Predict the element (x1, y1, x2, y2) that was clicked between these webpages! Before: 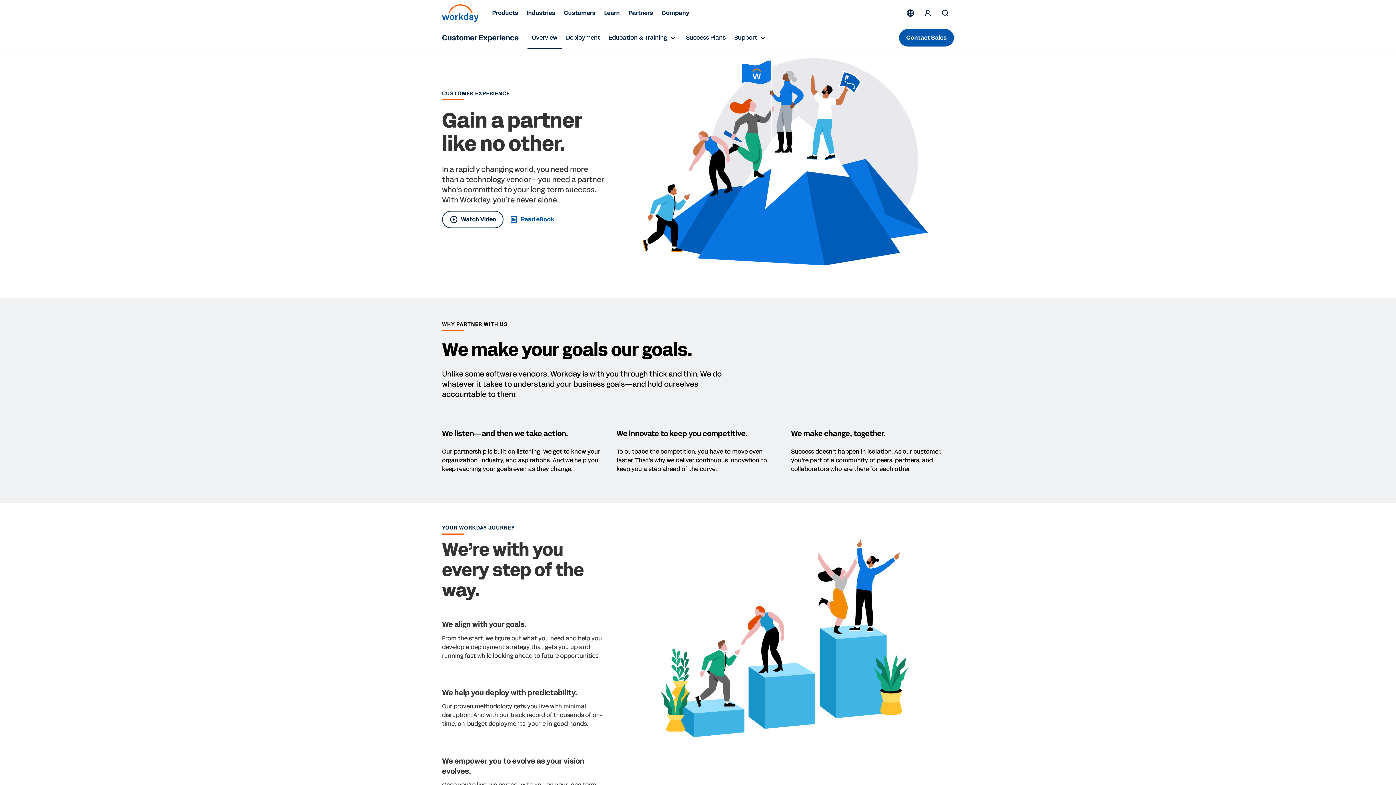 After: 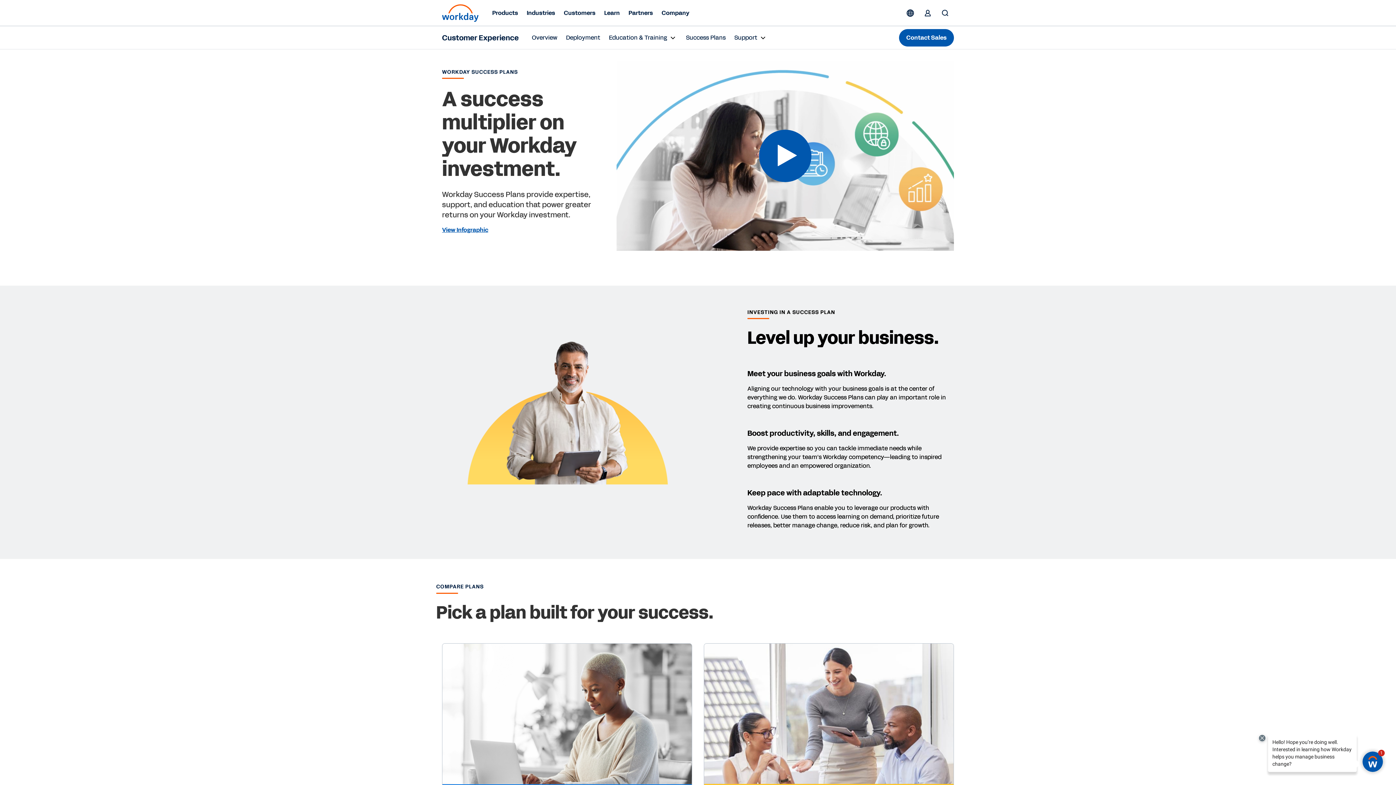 Action: bbox: (681, 29, 730, 46) label: Success Plans